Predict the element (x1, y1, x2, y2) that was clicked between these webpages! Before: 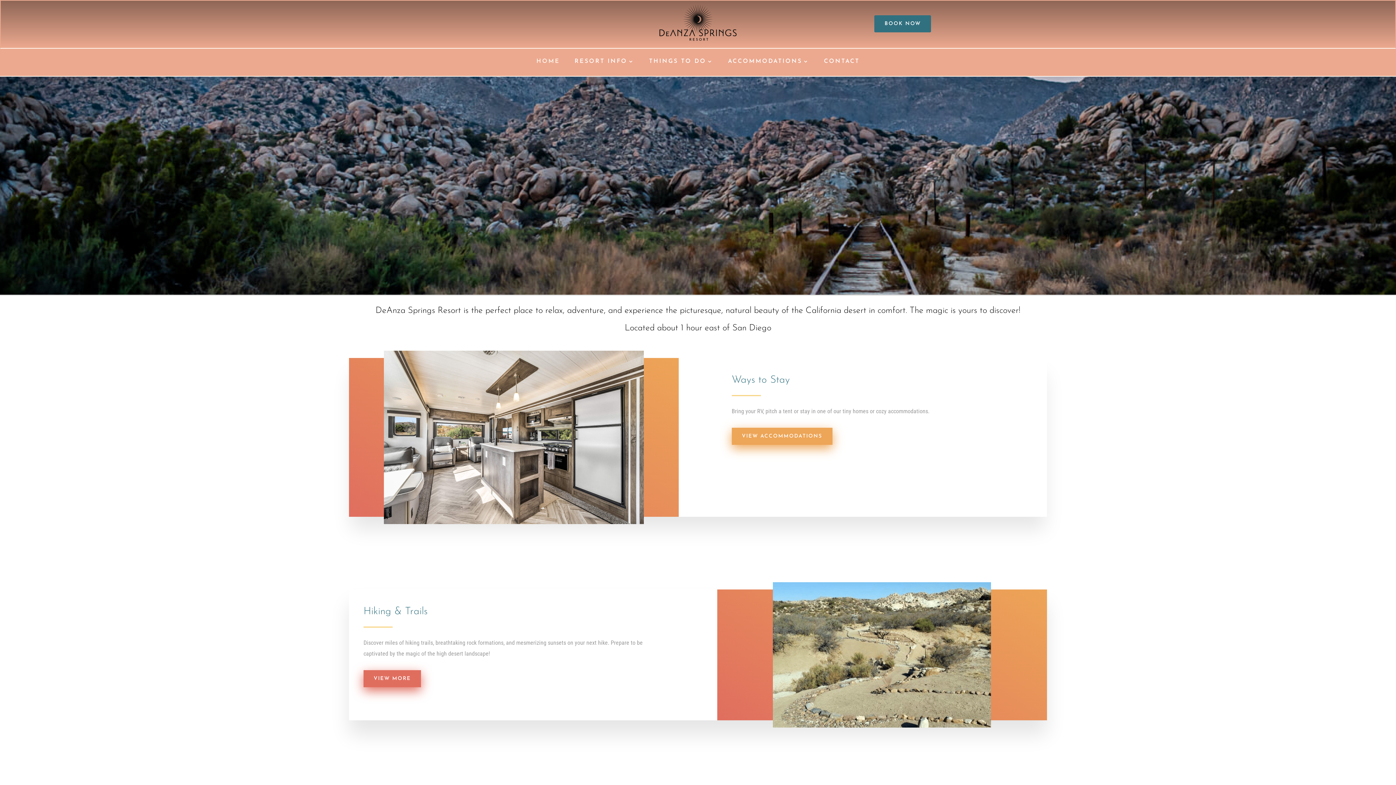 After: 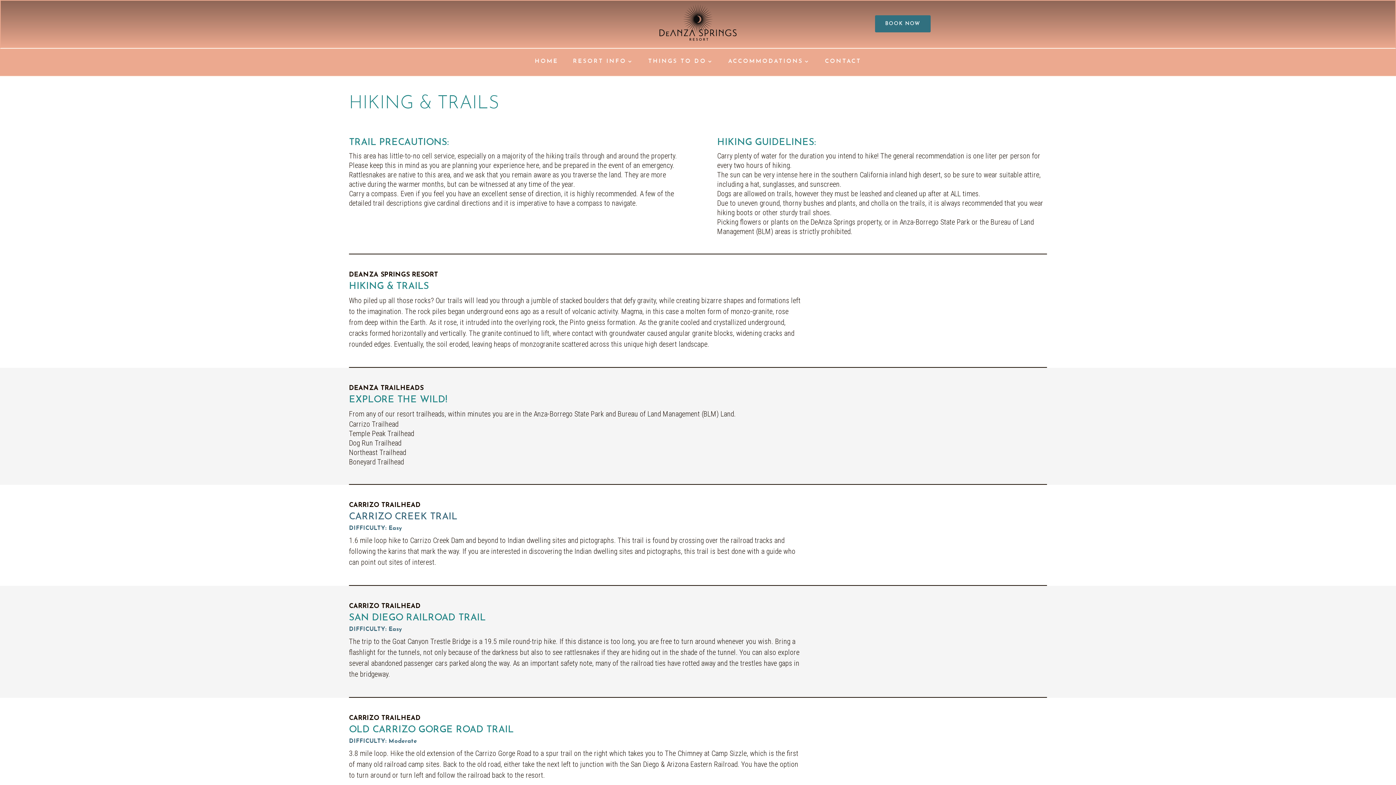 Action: bbox: (363, 670, 421, 687) label: VIEW MORE